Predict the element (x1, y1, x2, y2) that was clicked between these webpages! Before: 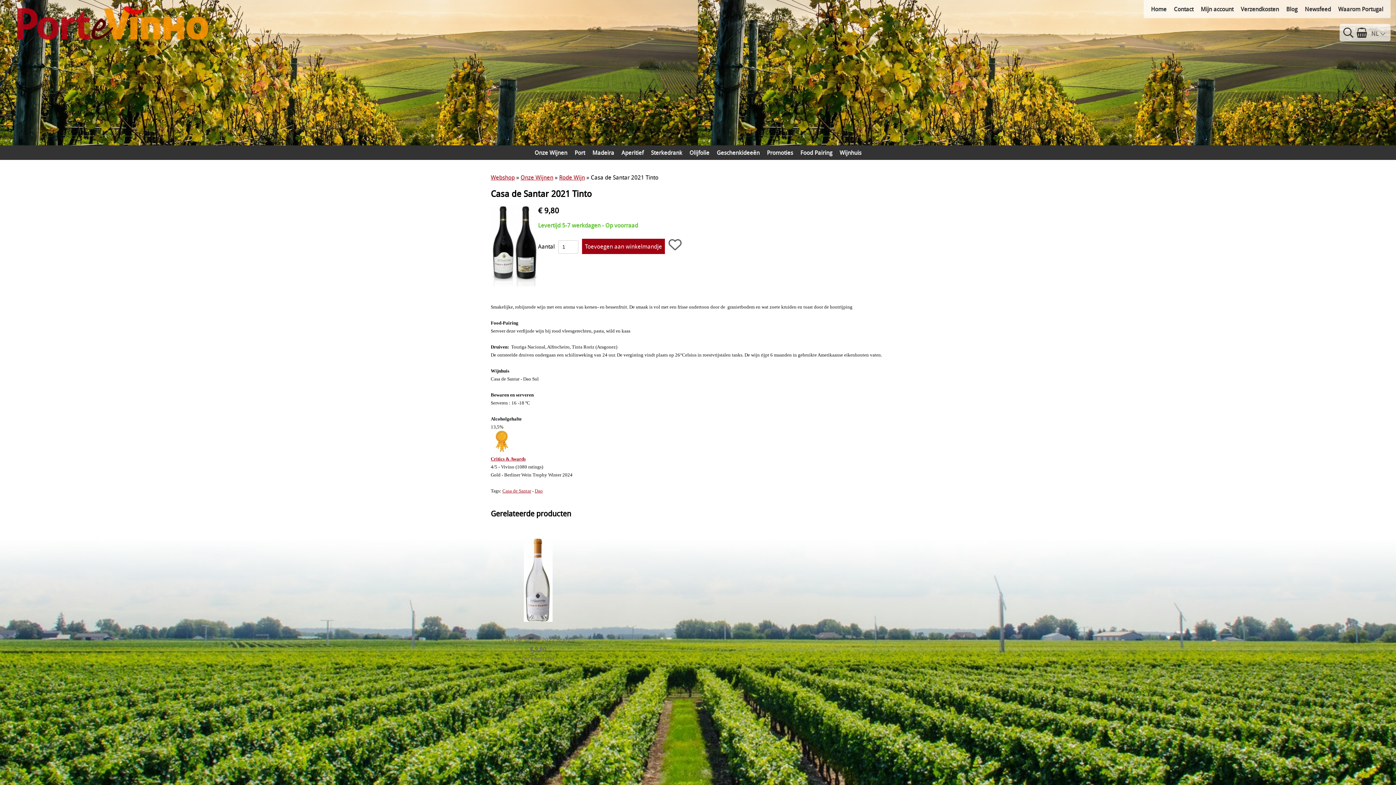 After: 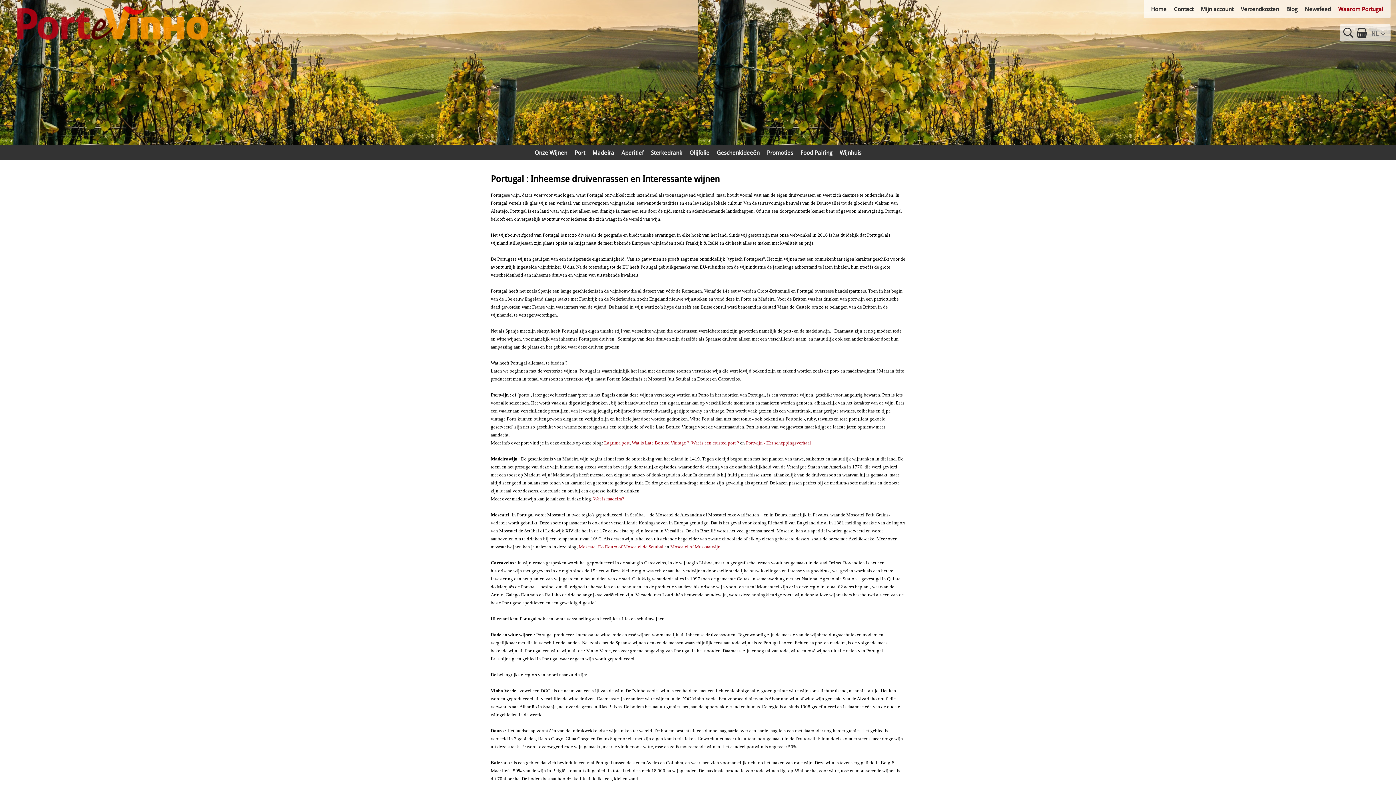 Action: label: Waarom Portugal bbox: (1338, 0, 1390, 18)